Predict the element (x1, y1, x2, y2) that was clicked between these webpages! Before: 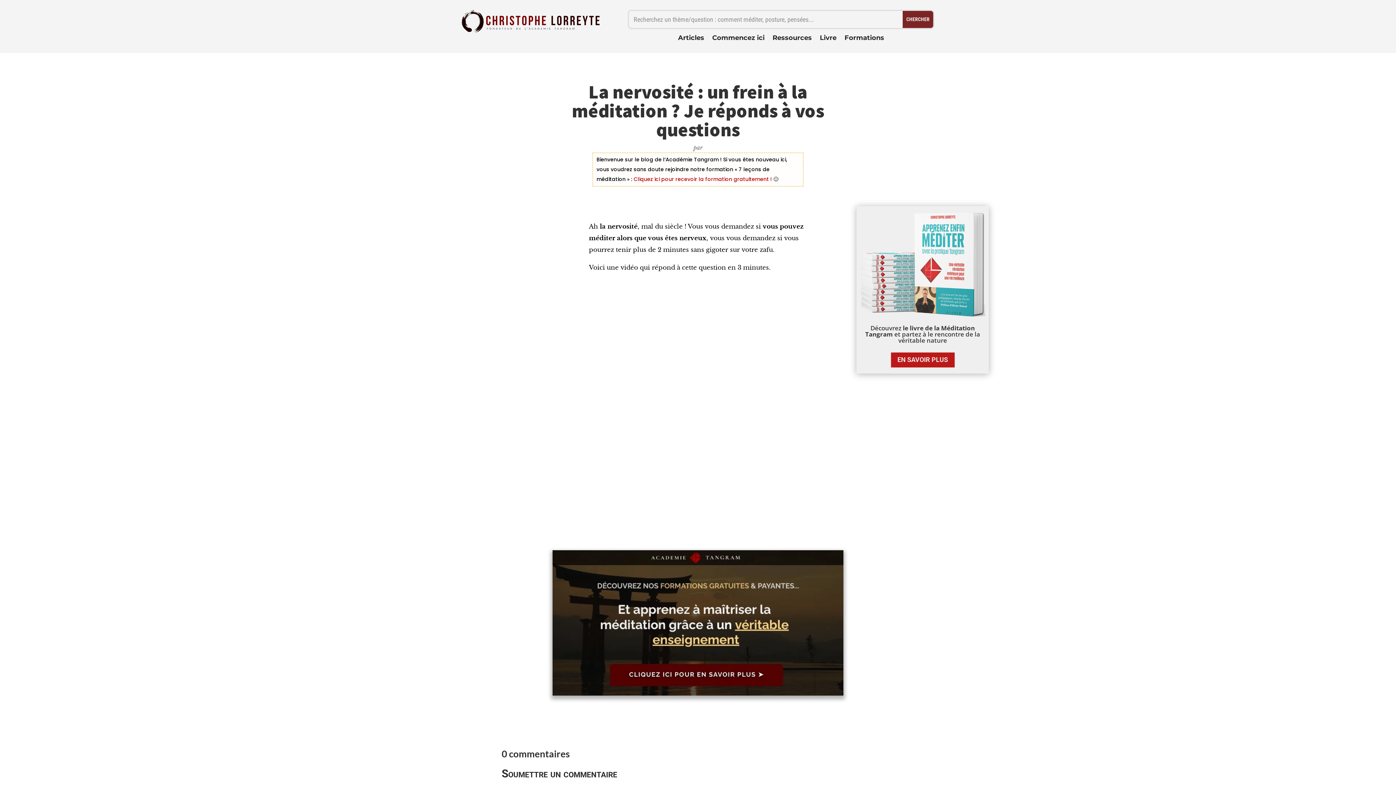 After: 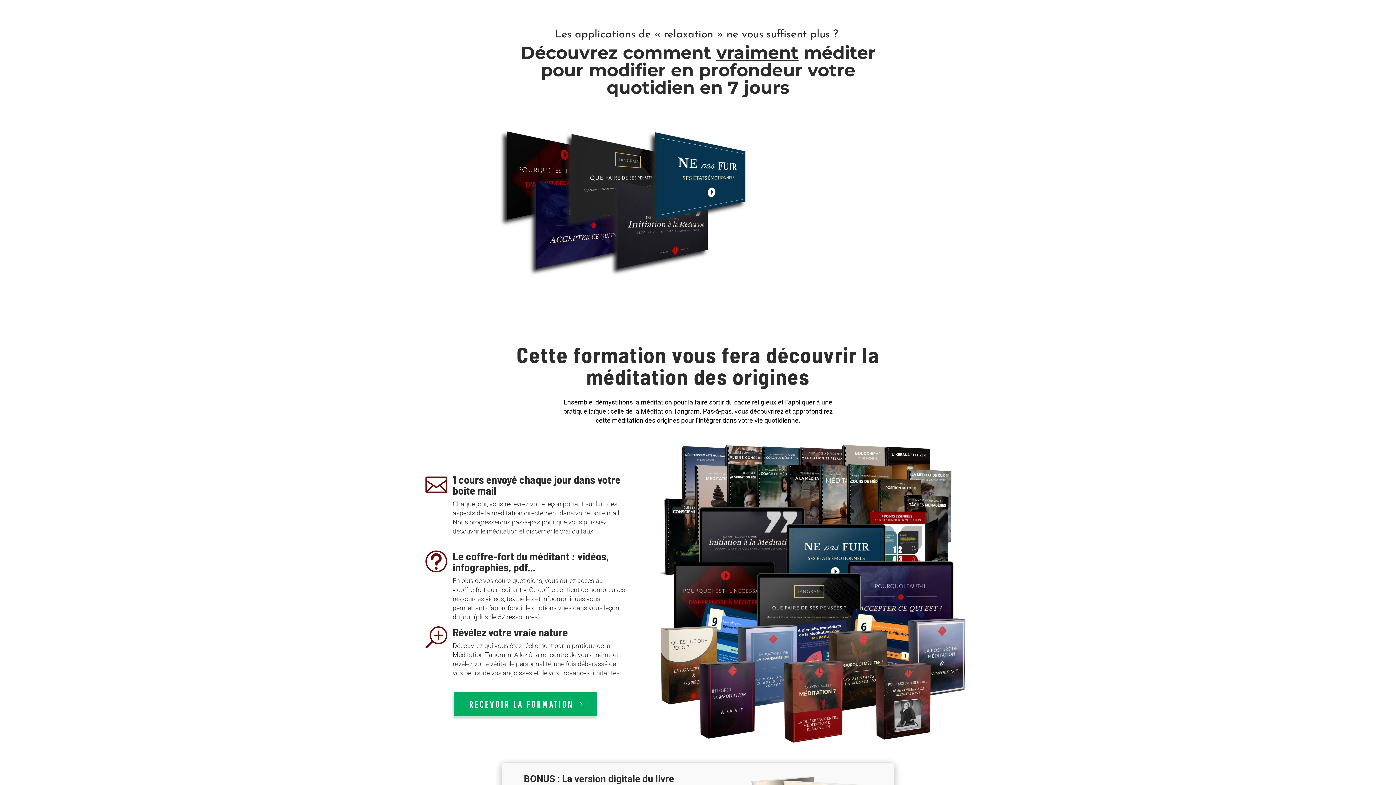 Action: bbox: (712, 35, 764, 43) label: Commencez ici